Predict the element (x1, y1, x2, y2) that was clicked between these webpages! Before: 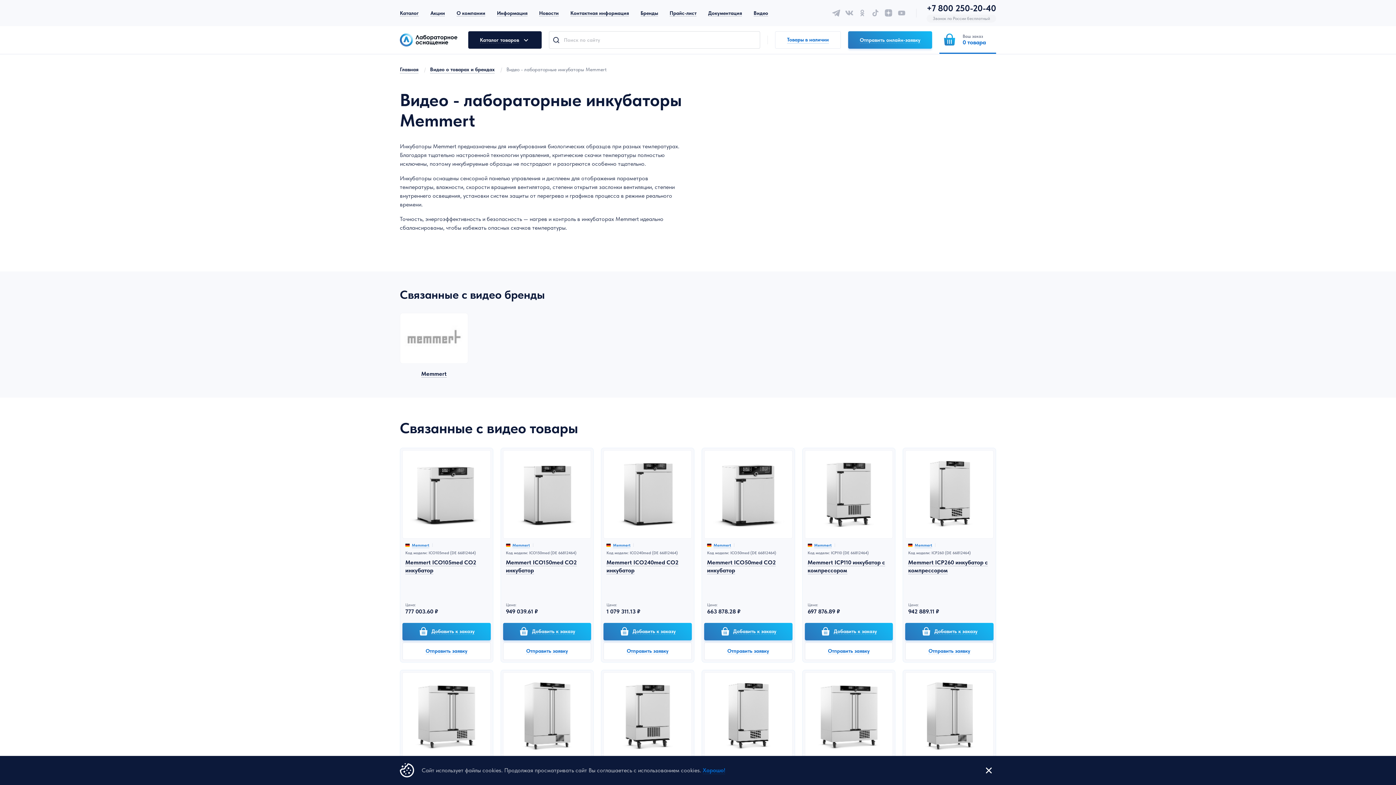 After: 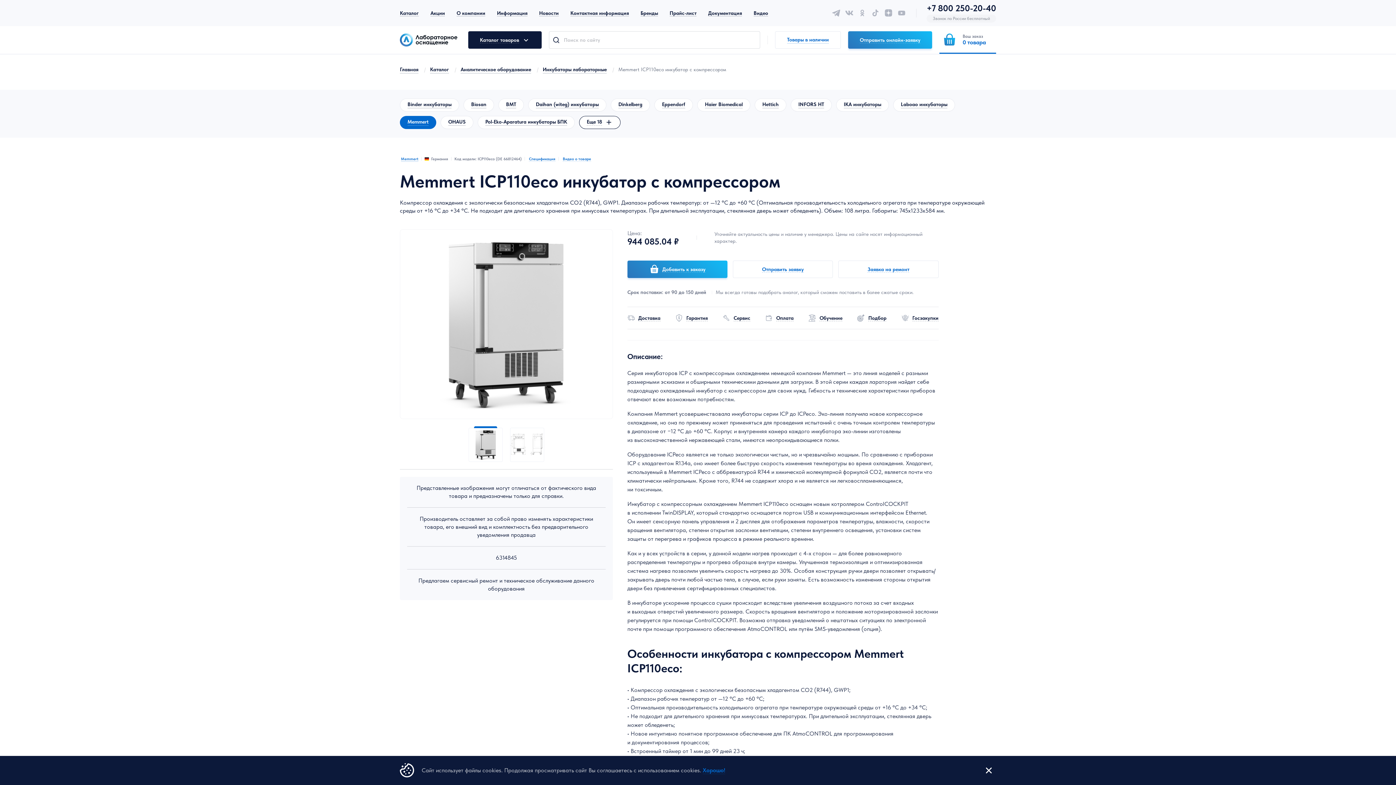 Action: bbox: (603, 672, 691, 760)